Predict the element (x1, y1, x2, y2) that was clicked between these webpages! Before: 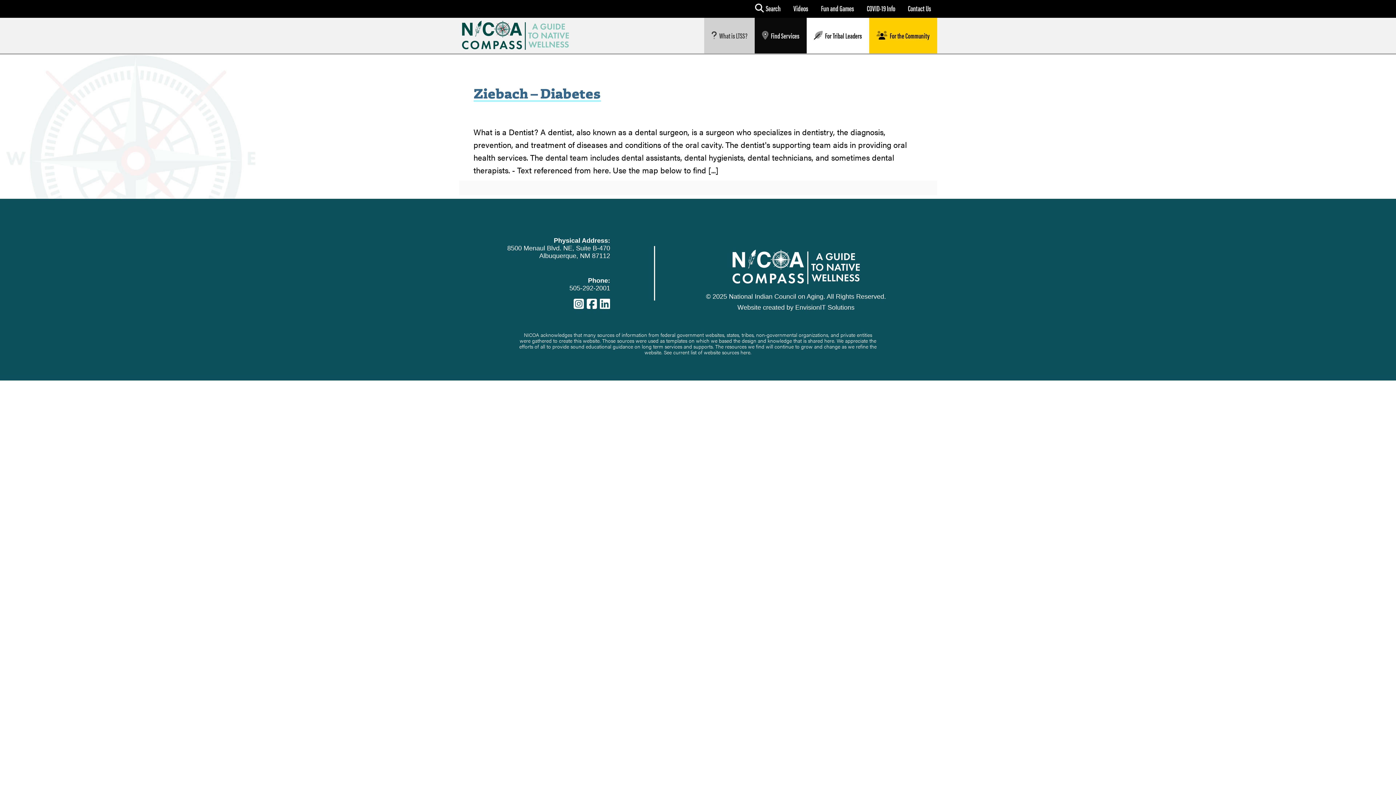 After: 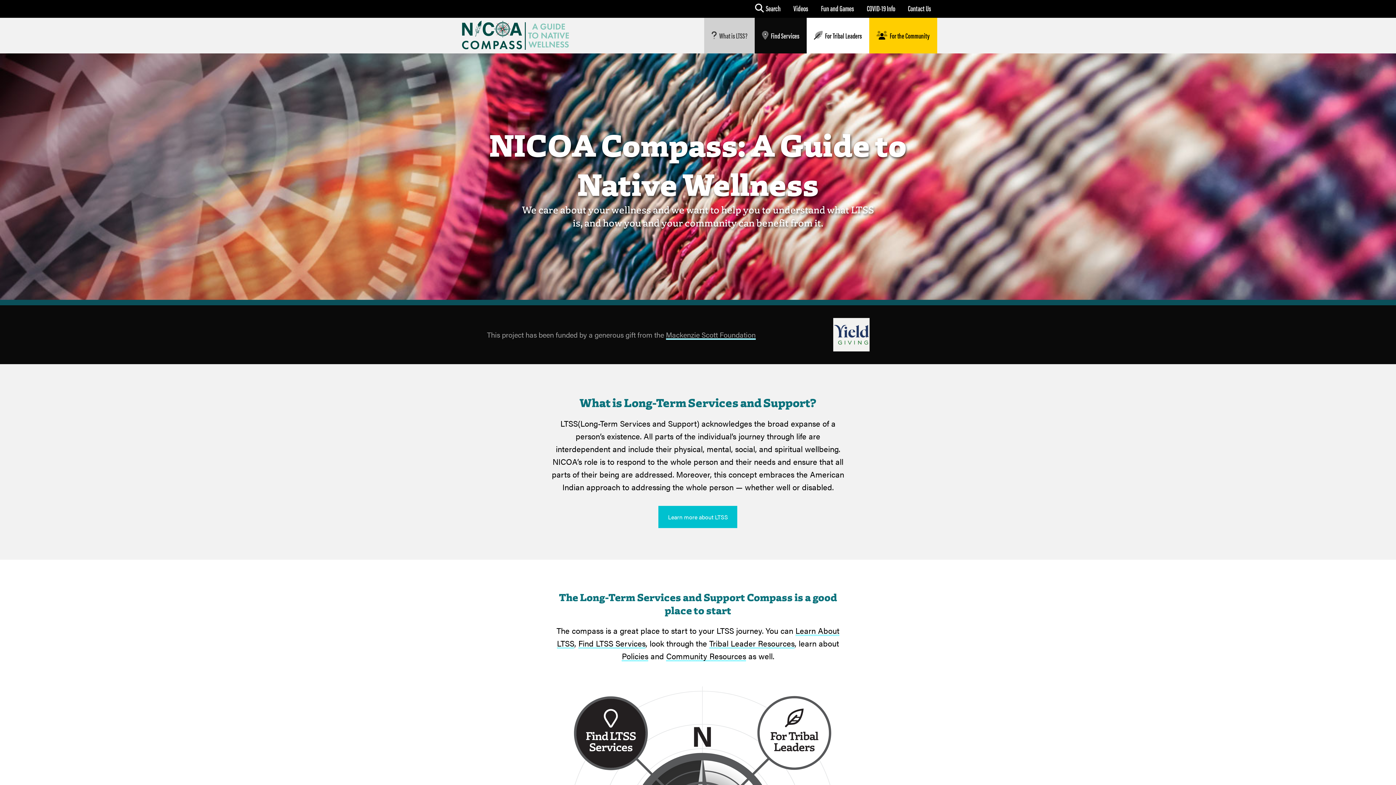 Action: bbox: (462, 20, 580, 49) label: NICOA COMPASS